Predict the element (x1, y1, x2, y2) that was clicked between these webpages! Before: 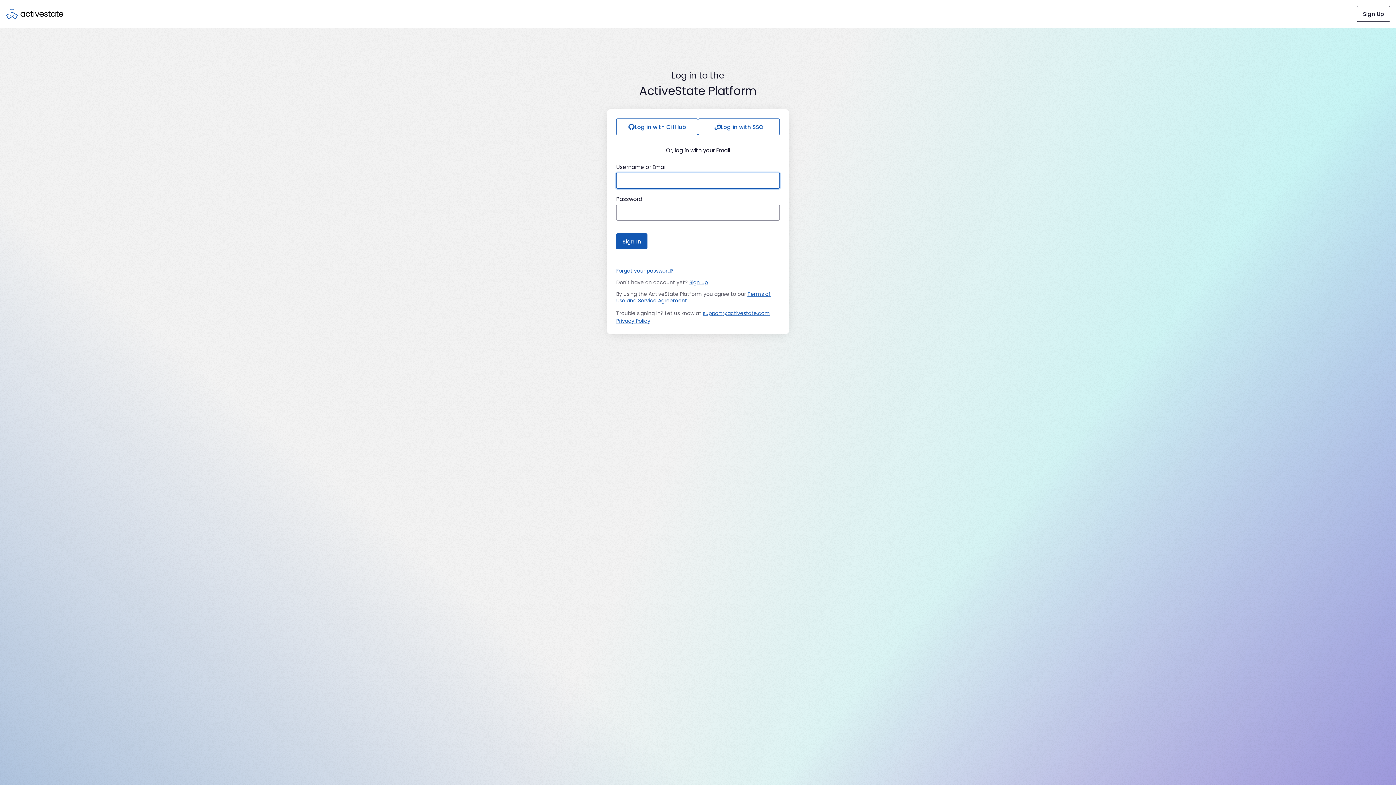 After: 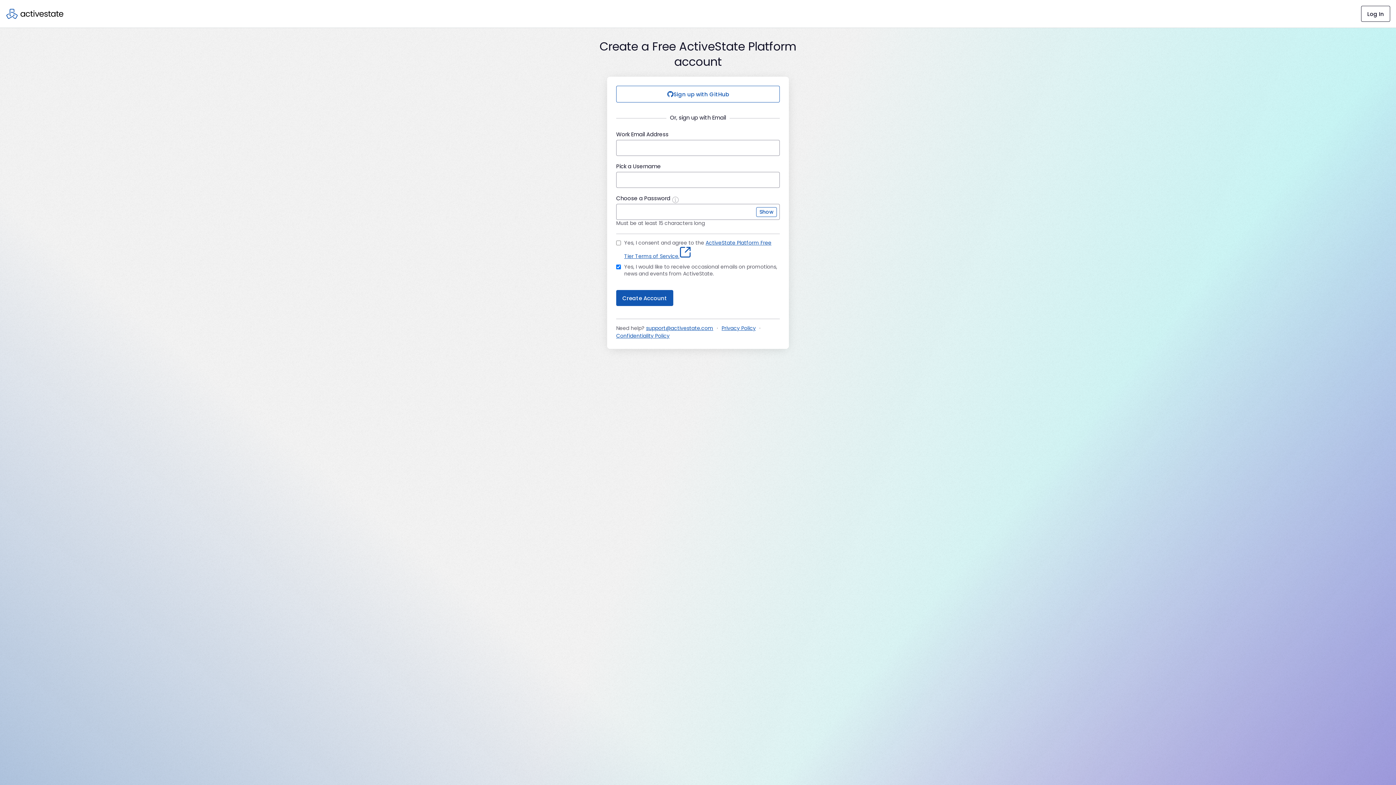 Action: label: Sign Up bbox: (689, 278, 708, 286)